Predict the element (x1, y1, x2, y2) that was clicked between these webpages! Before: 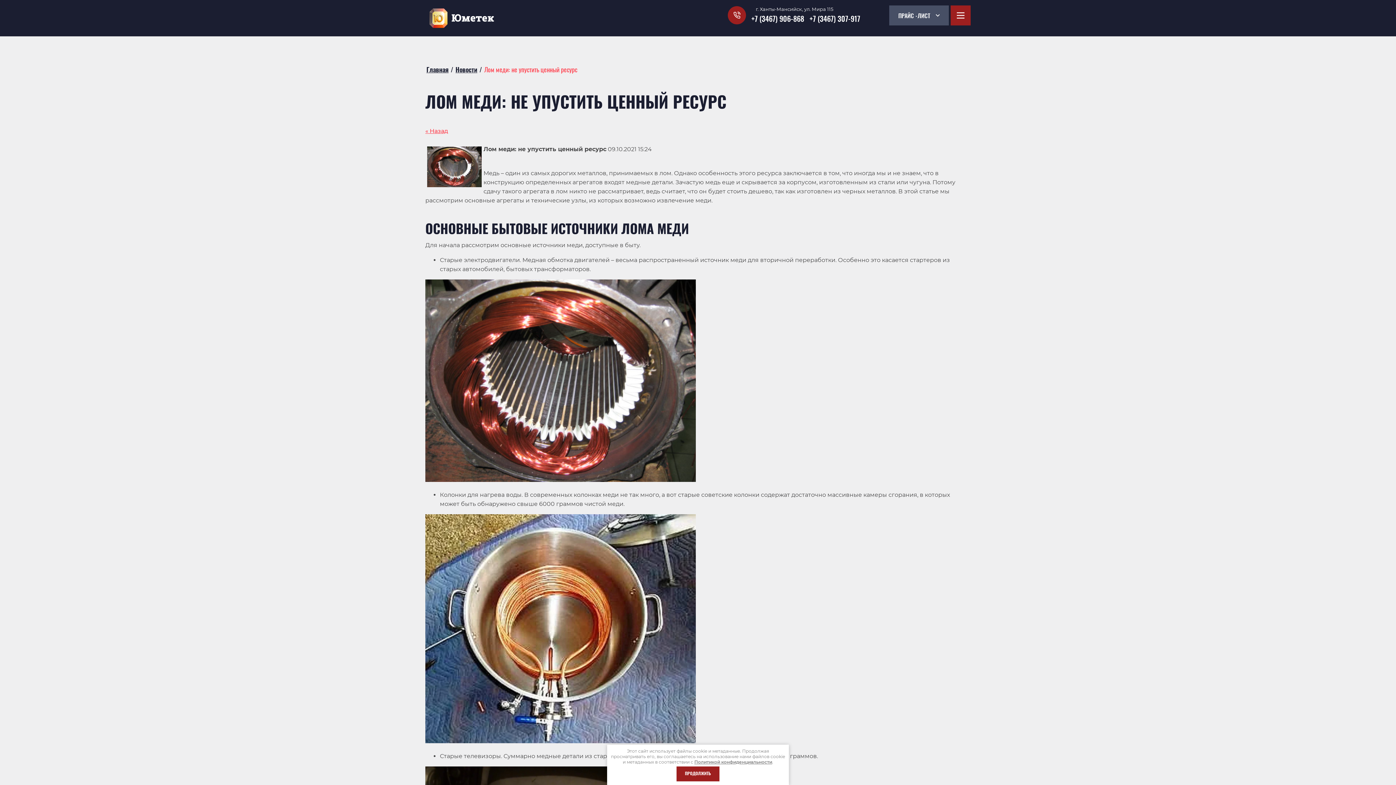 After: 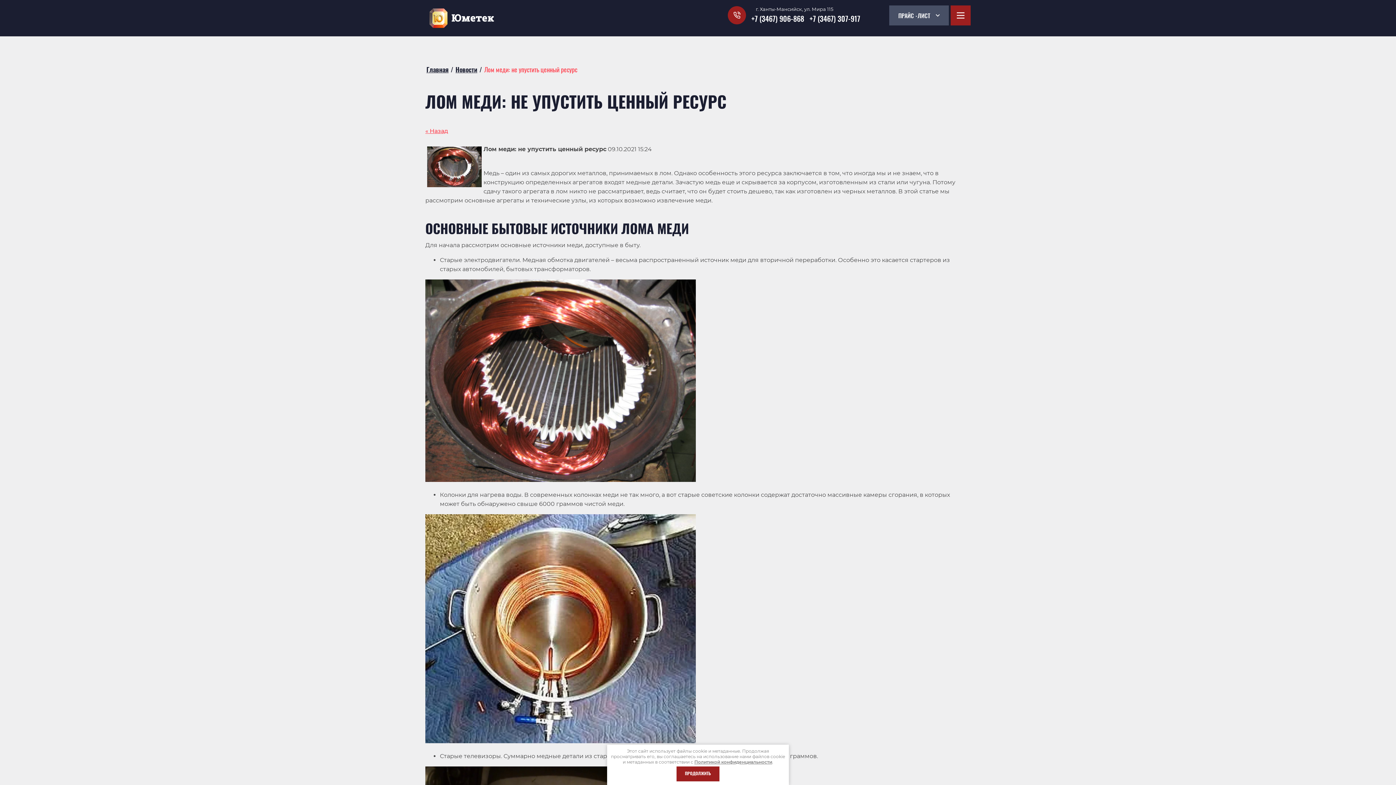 Action: label: +7 (3467) 906-868   +7 (3467) 307-917 bbox: (751, 16, 860, 23)